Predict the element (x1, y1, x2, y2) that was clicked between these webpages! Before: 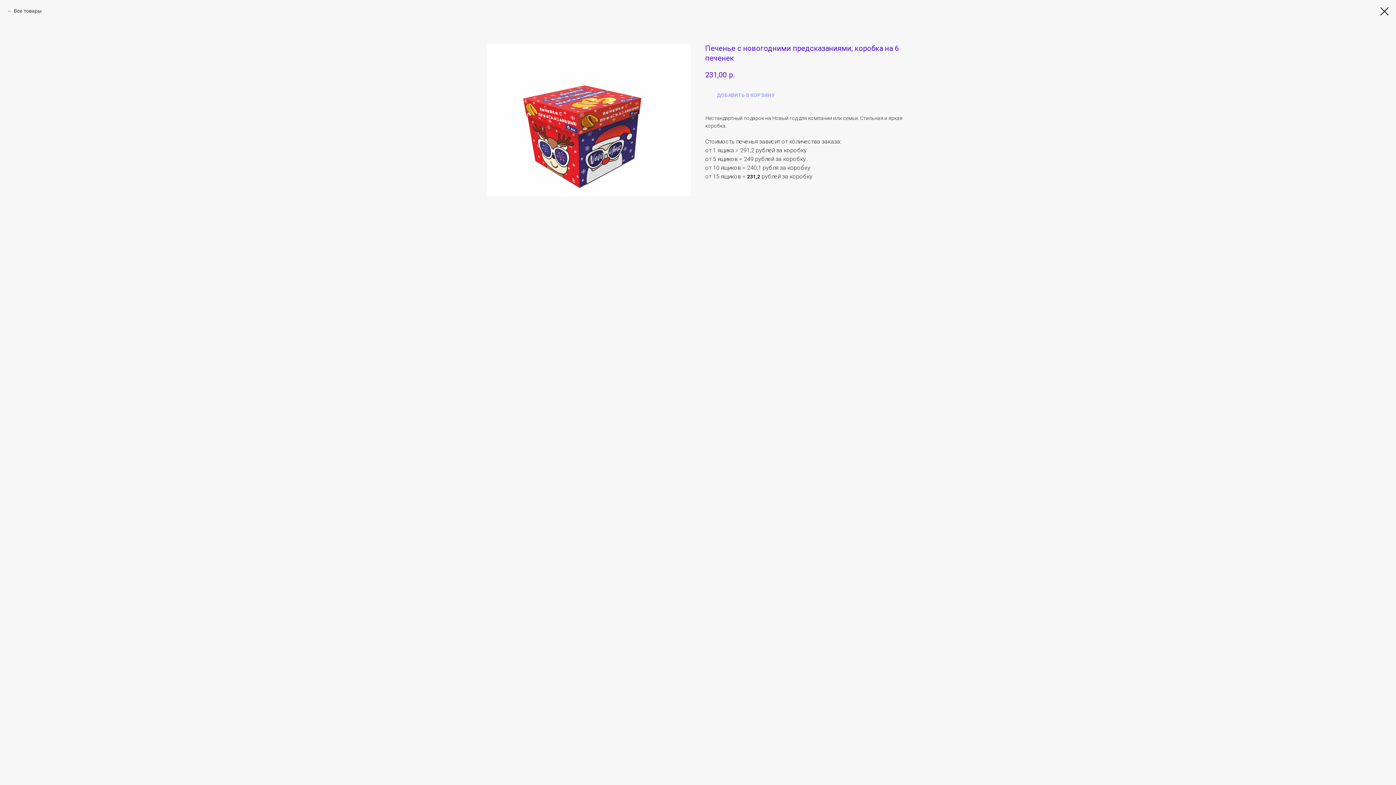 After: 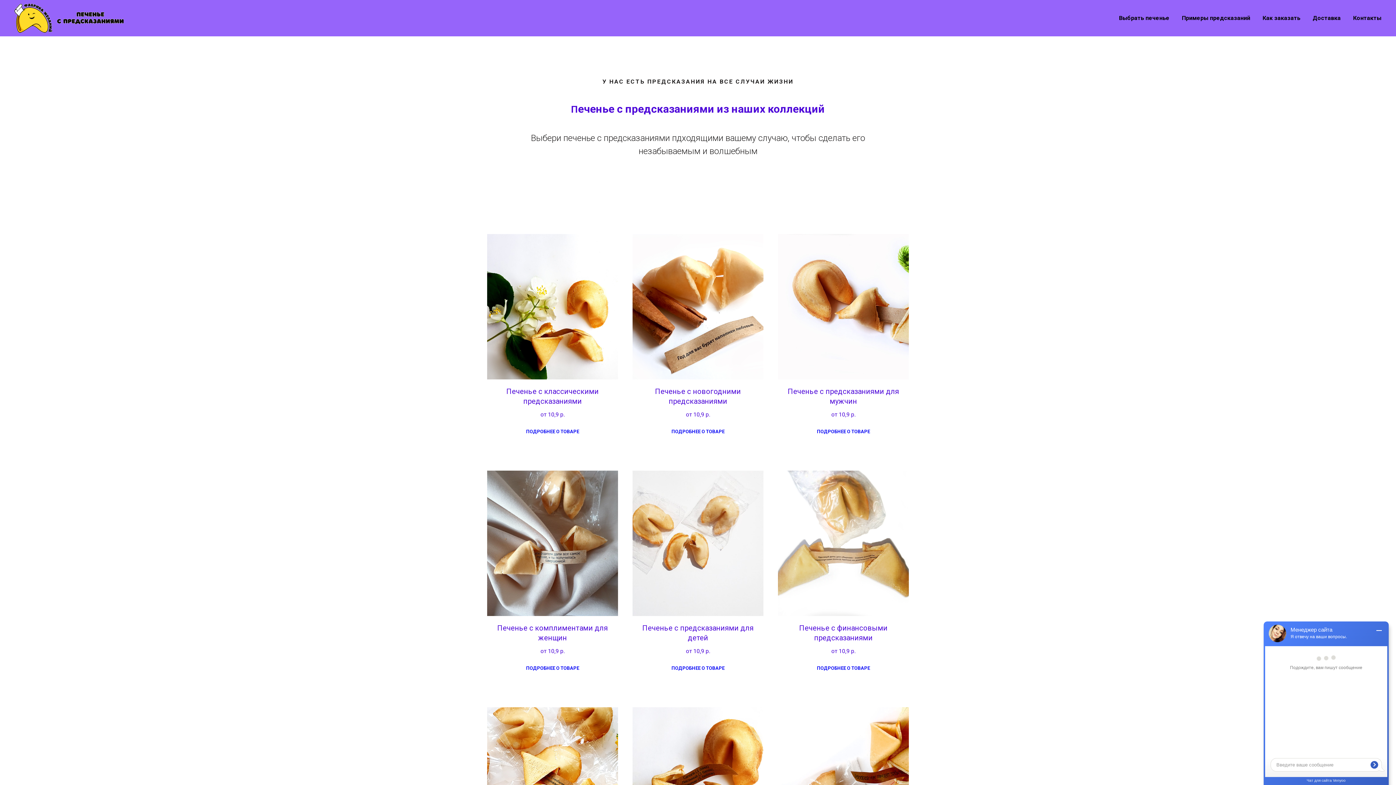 Action: bbox: (1380, 7, 1389, 15)